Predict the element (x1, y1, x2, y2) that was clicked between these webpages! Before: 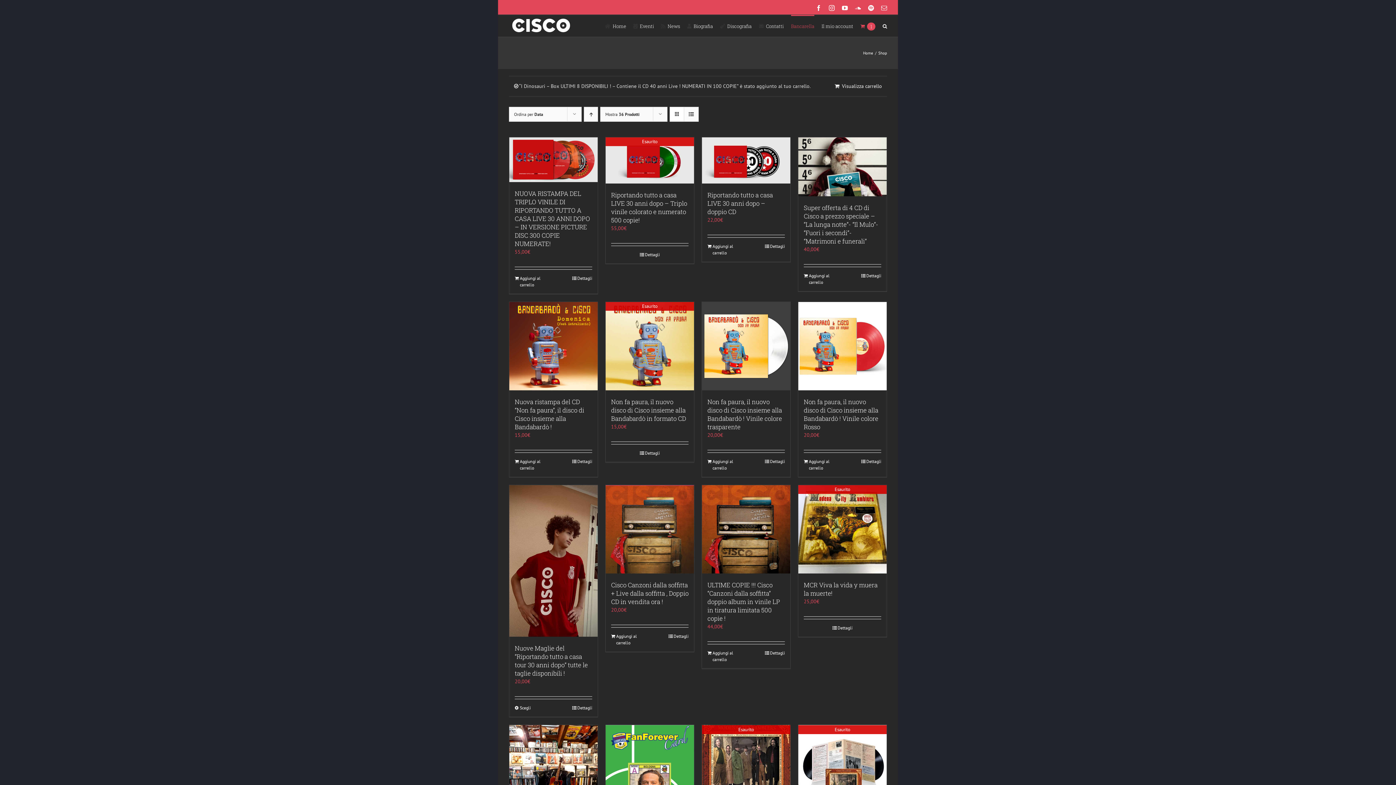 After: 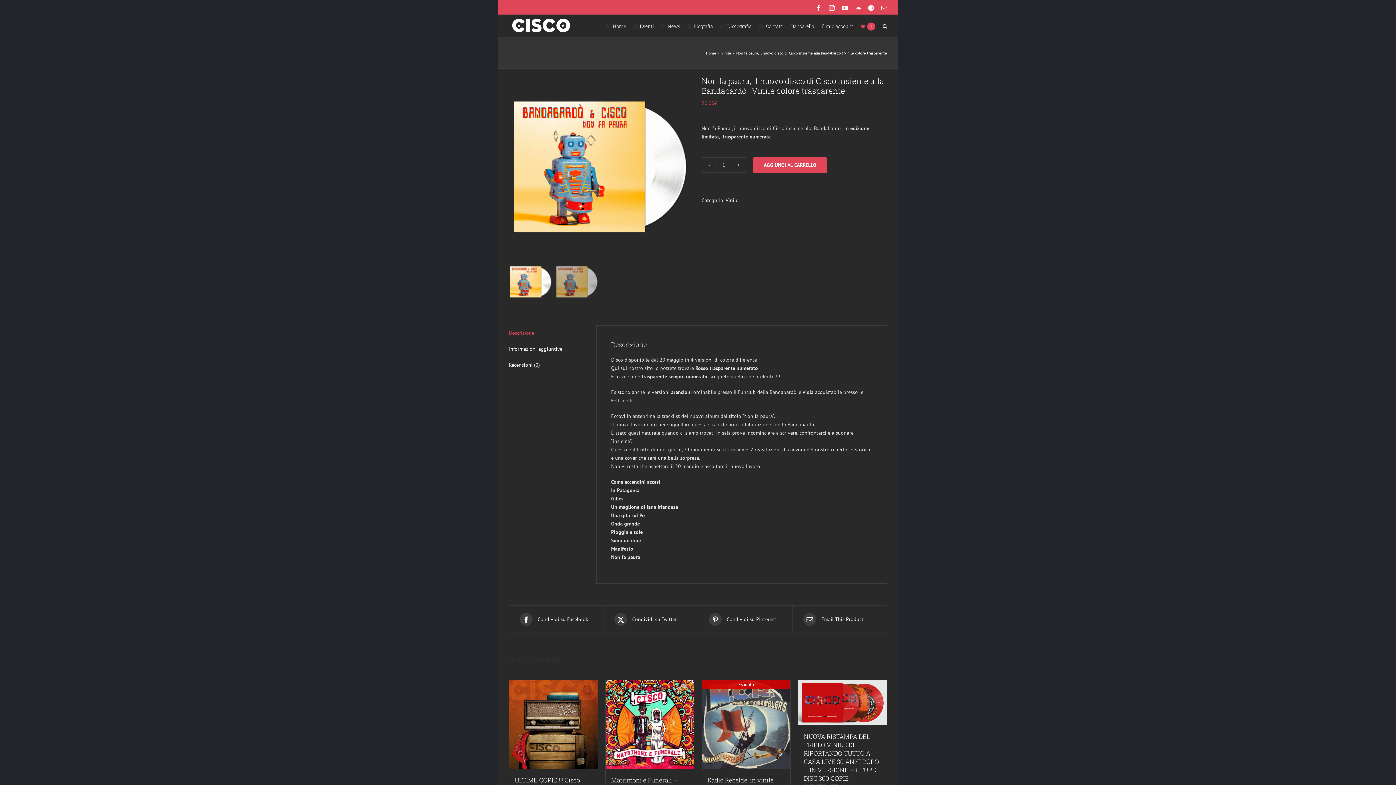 Action: bbox: (707, 397, 782, 431) label: Non fa paura, il nuovo disco di Cisco insieme alla Bandabardò ! Vinile colore trasparente